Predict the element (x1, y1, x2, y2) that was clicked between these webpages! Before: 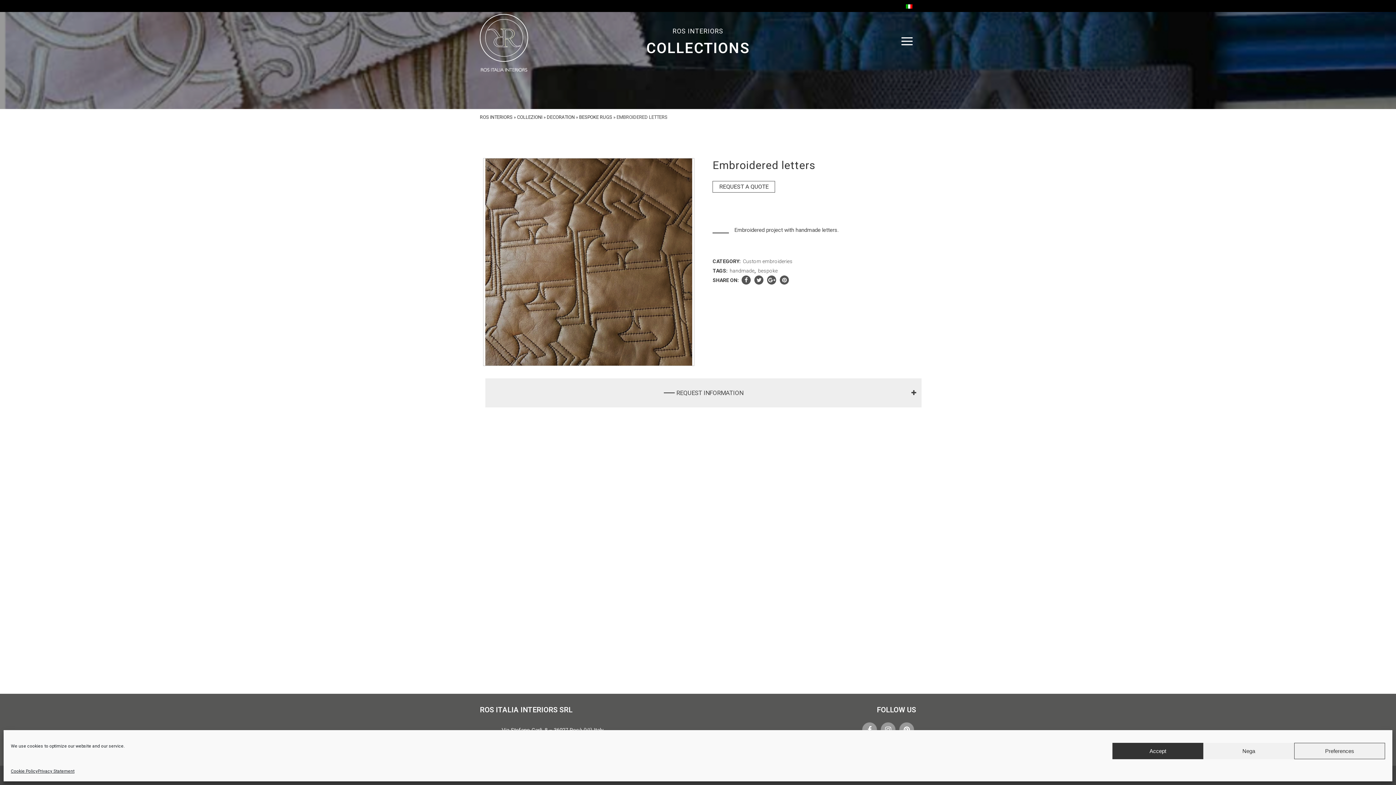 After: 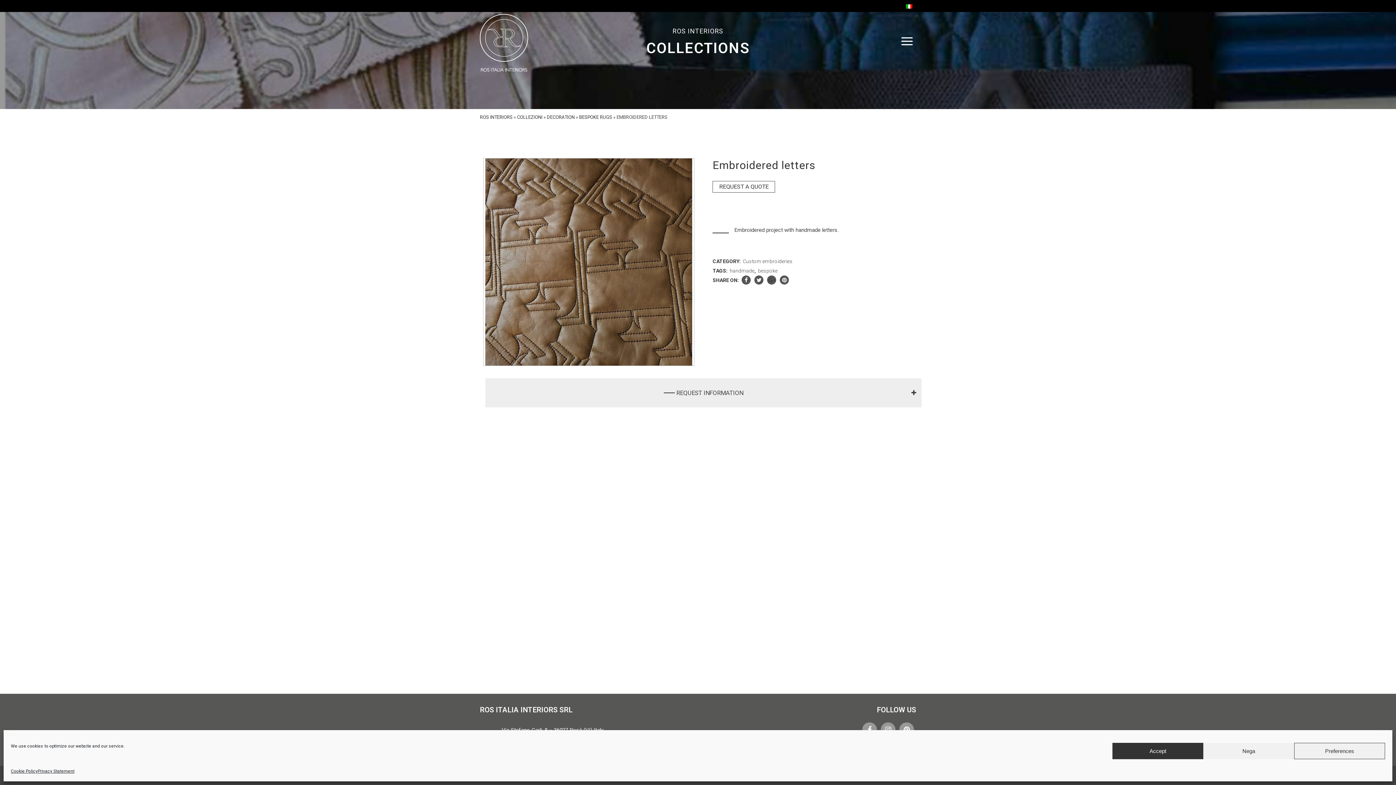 Action: bbox: (767, 277, 776, 283)